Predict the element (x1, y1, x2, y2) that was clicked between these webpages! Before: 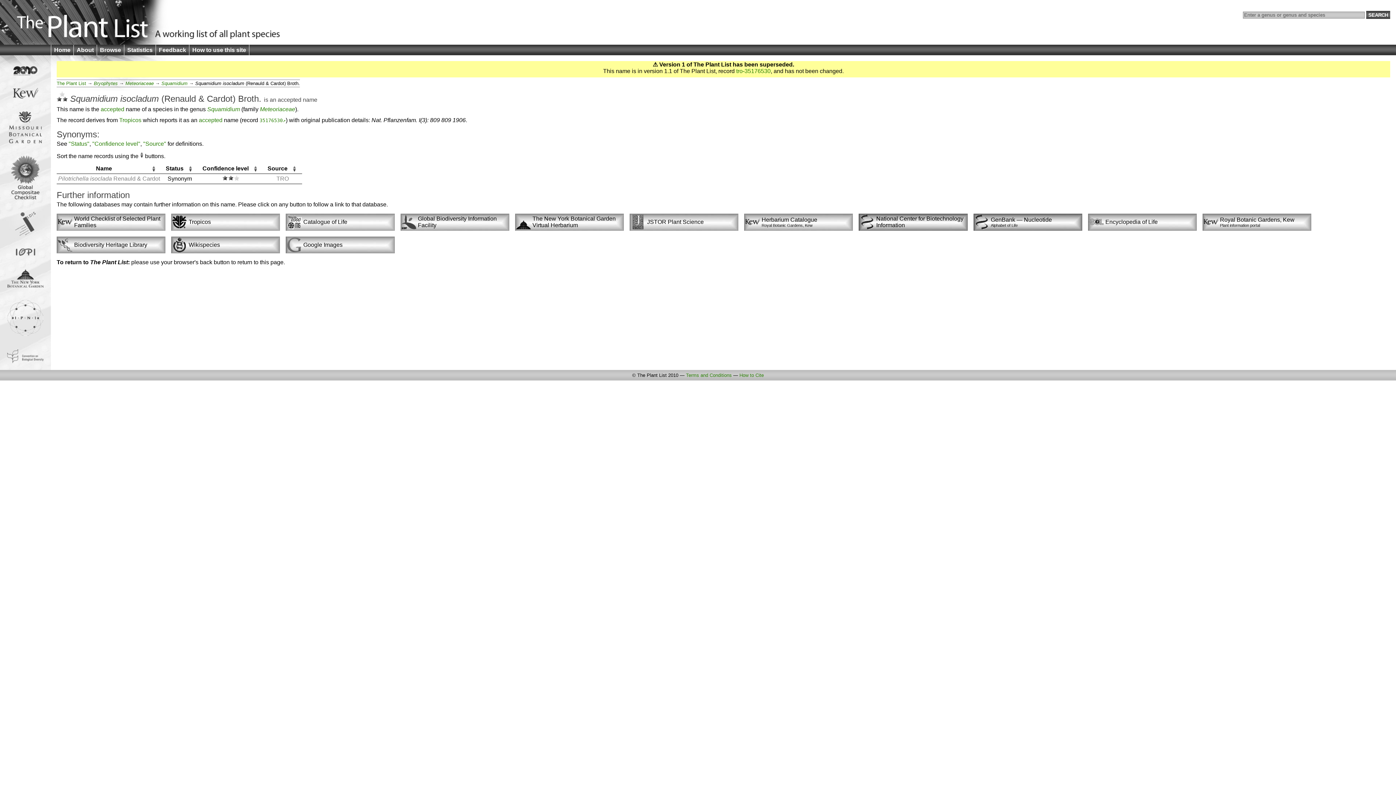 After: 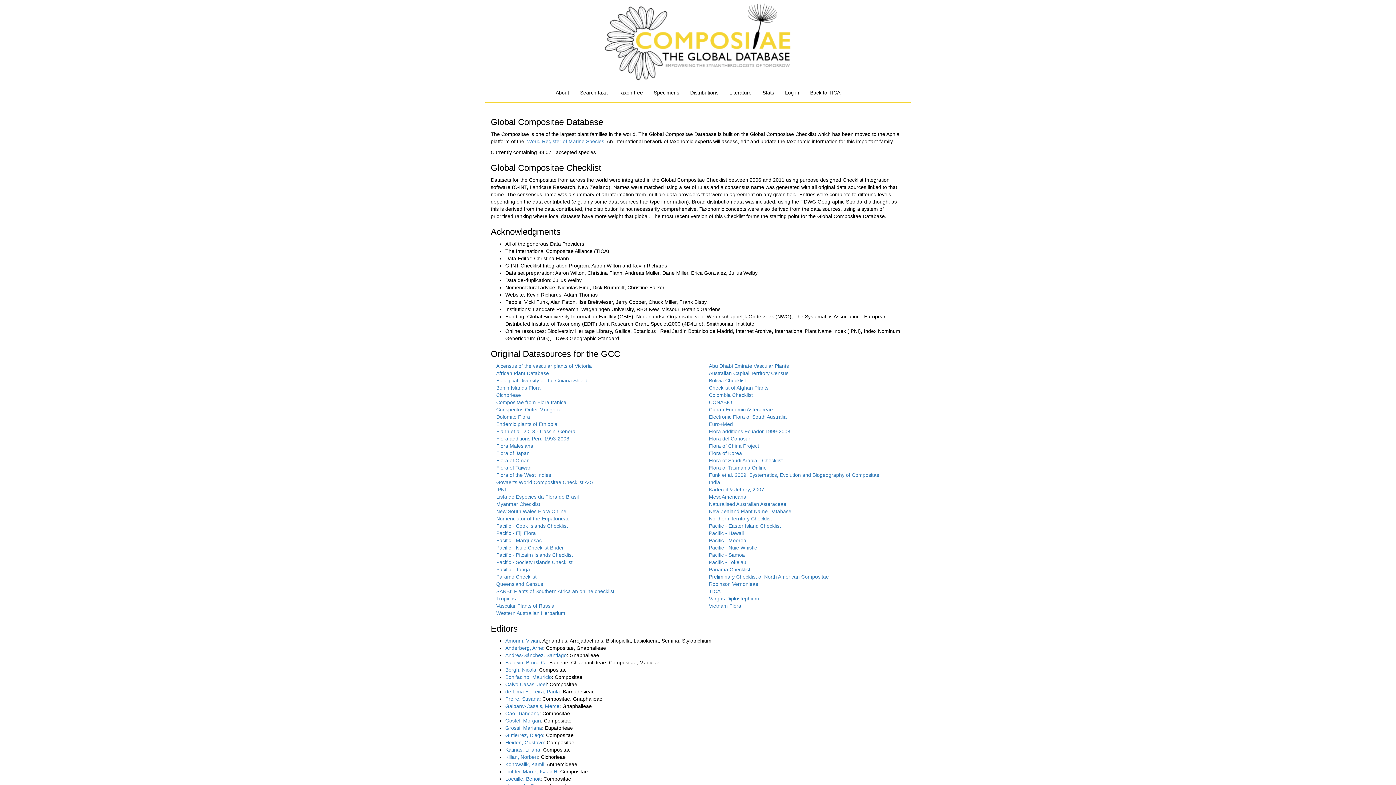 Action: bbox: (10, 194, 40, 200)